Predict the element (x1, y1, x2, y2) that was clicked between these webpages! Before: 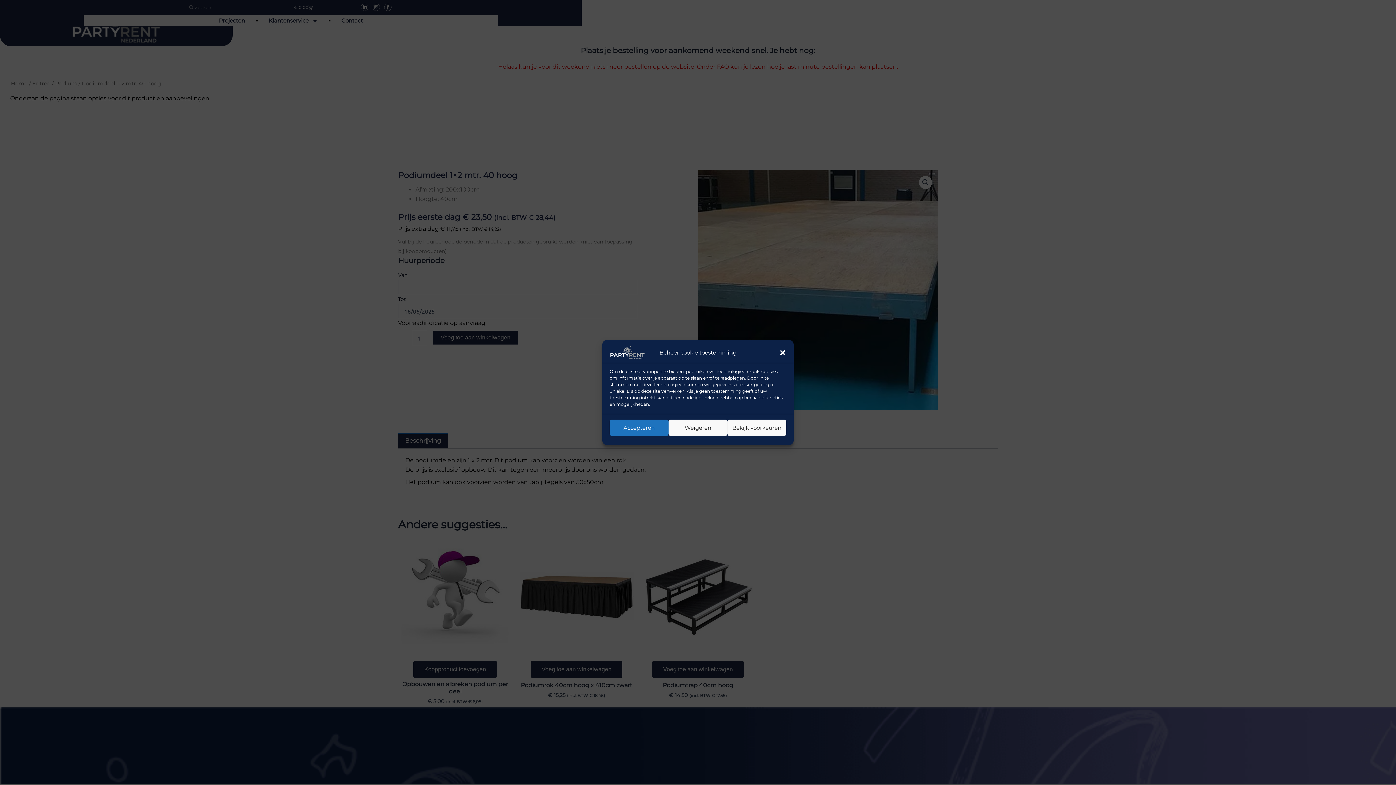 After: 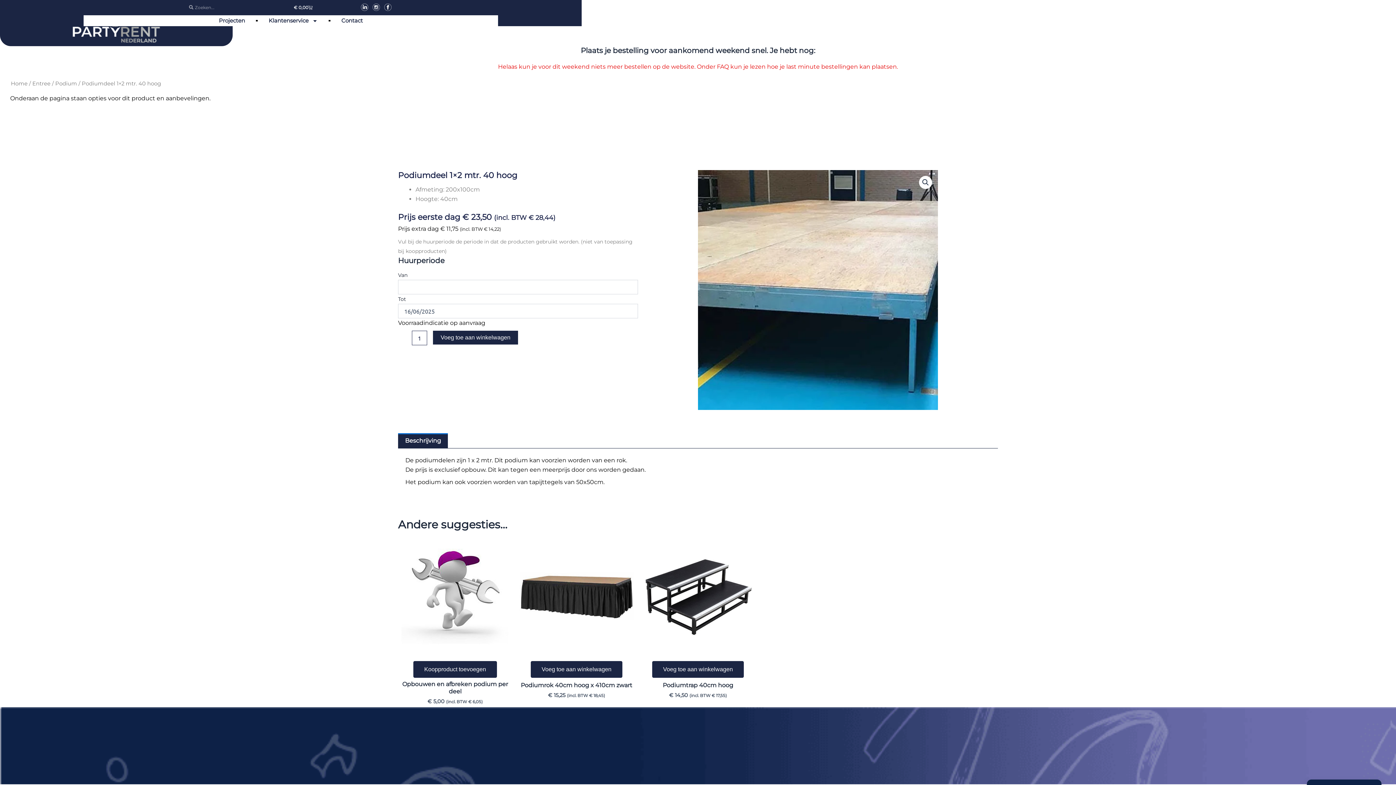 Action: label: Dialoogvenster sluiten bbox: (779, 349, 786, 356)